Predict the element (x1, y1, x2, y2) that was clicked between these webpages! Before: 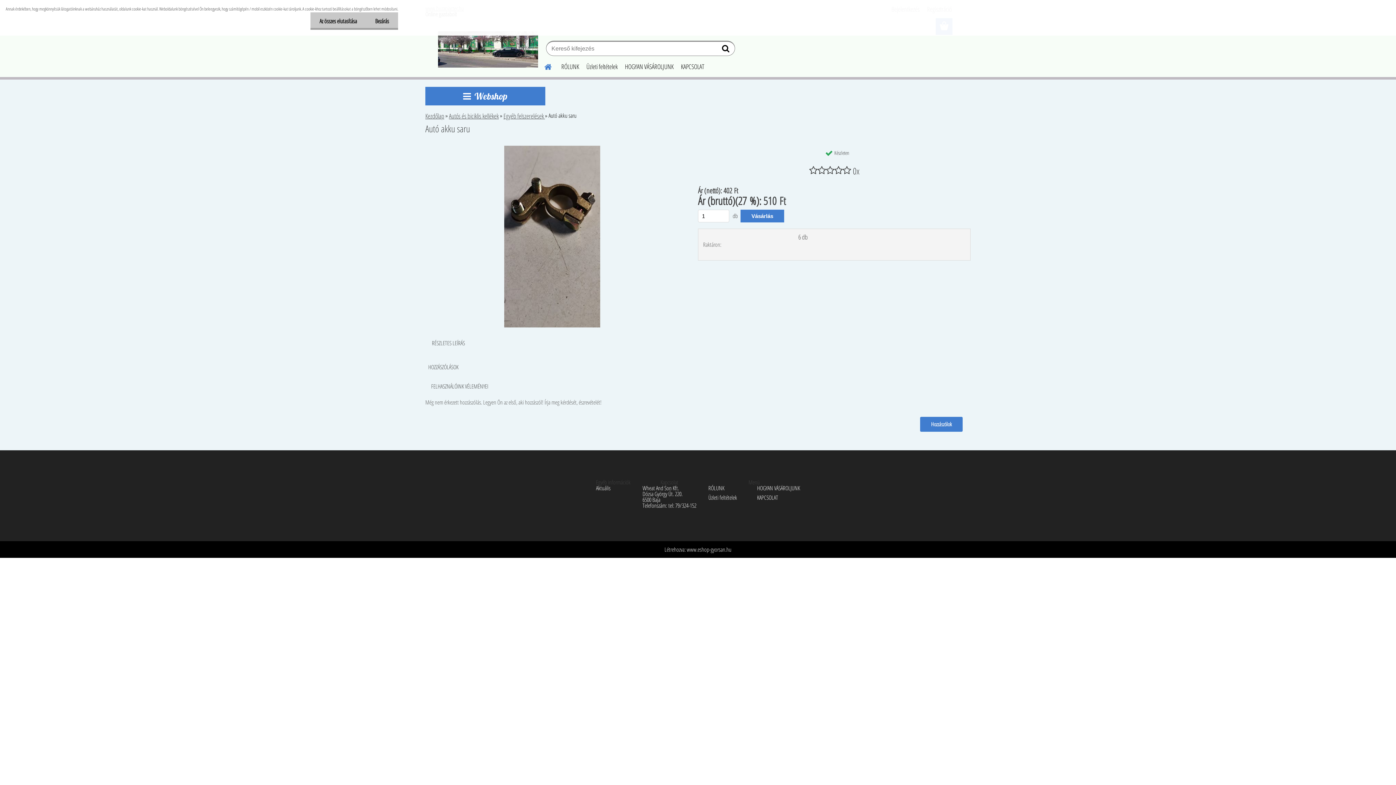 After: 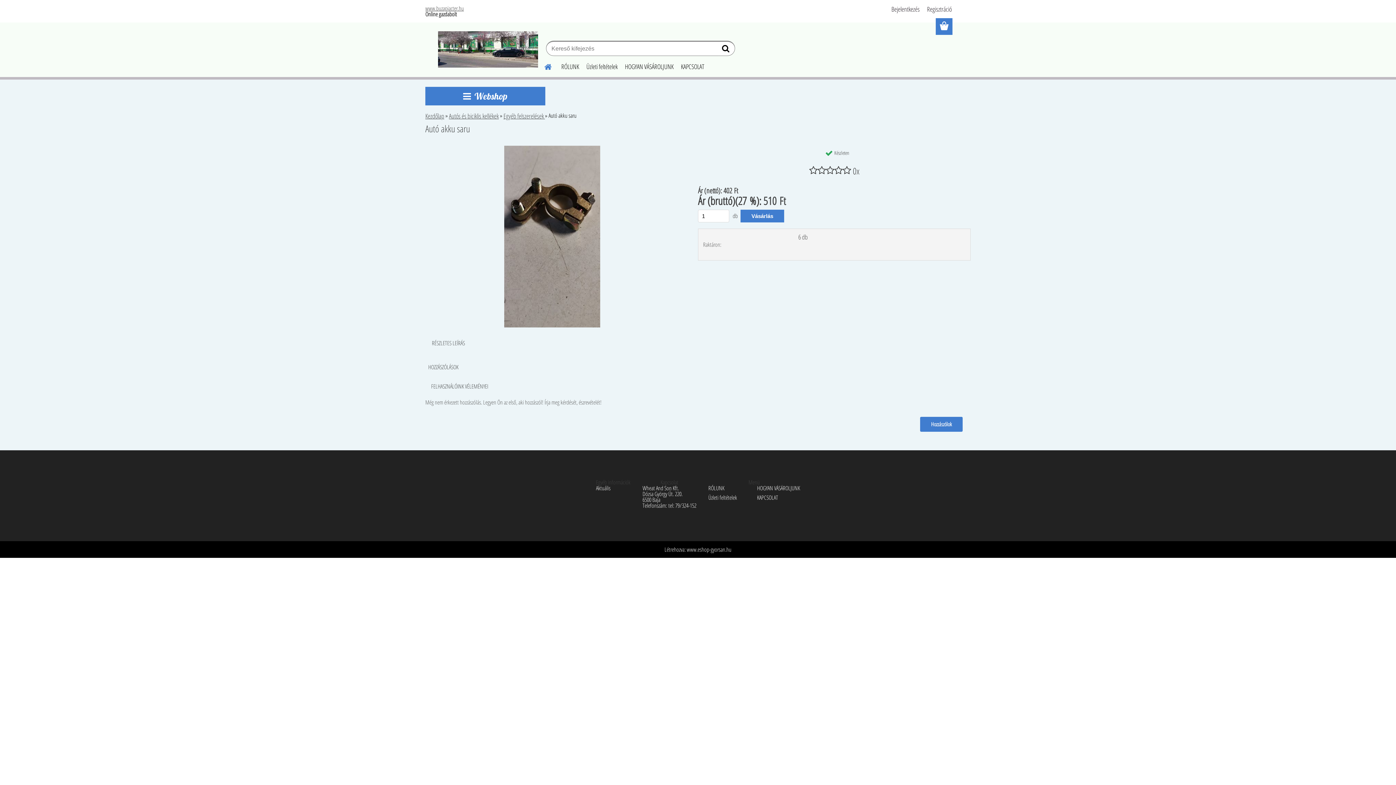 Action: bbox: (310, 12, 366, 29) label: Az összes elutasítása